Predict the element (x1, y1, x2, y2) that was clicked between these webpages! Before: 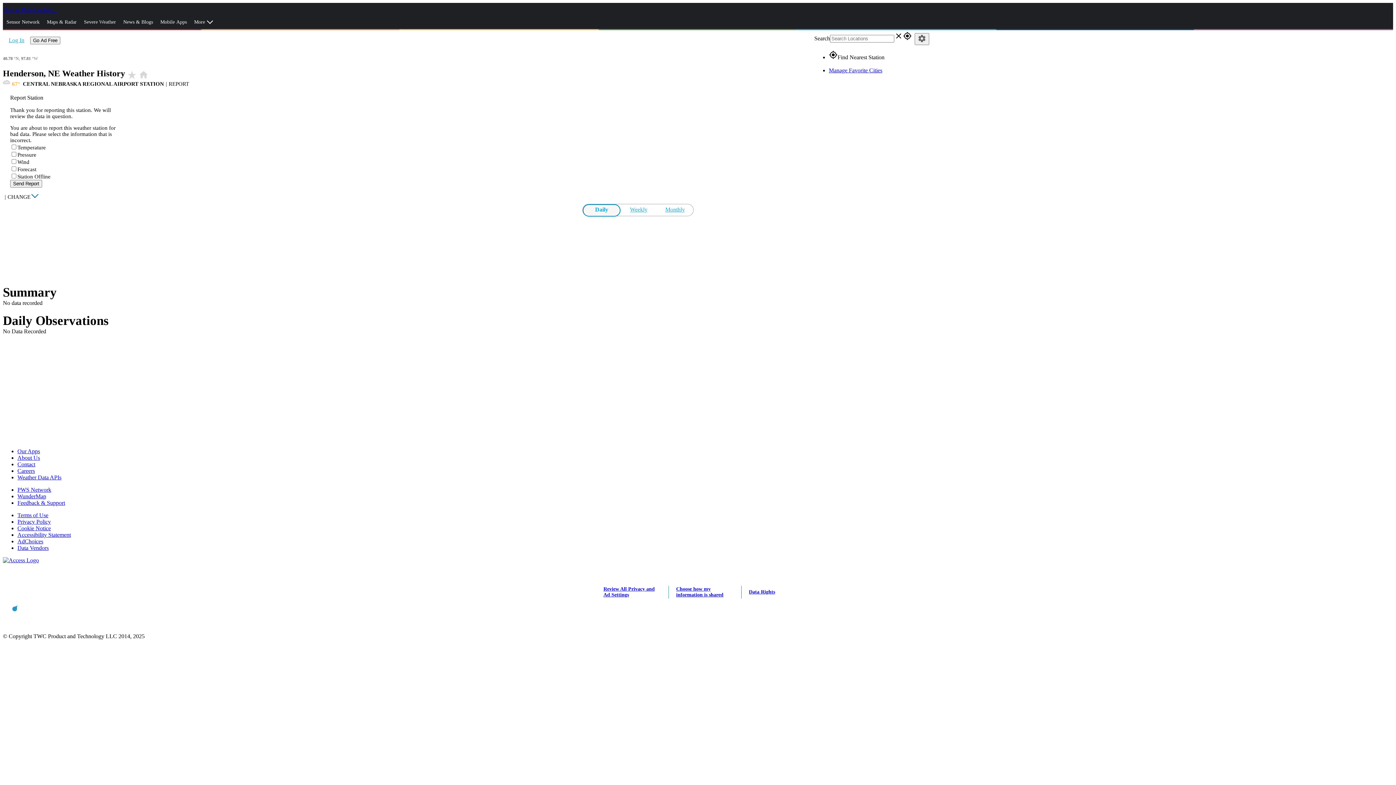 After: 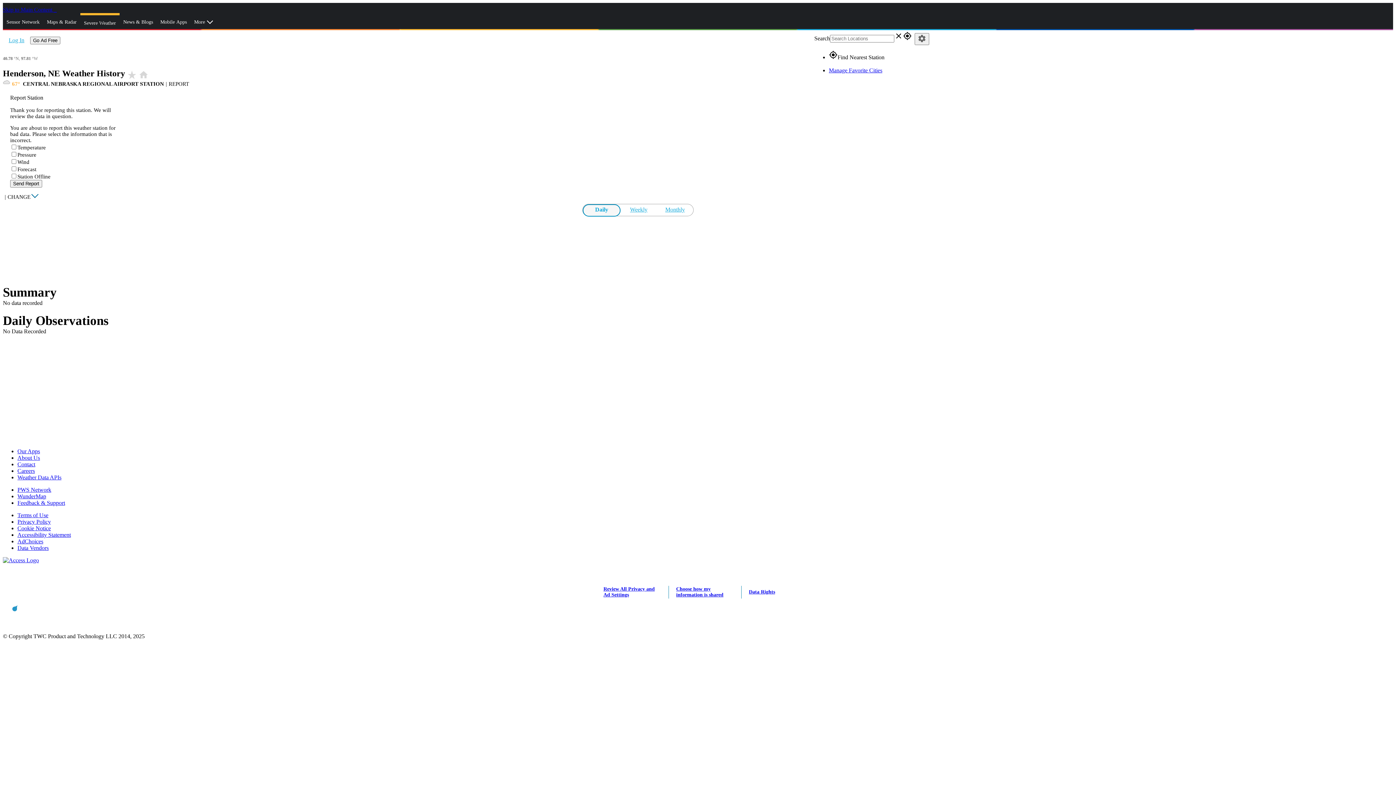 Action: bbox: (80, 13, 119, 31) label: Severe Weather